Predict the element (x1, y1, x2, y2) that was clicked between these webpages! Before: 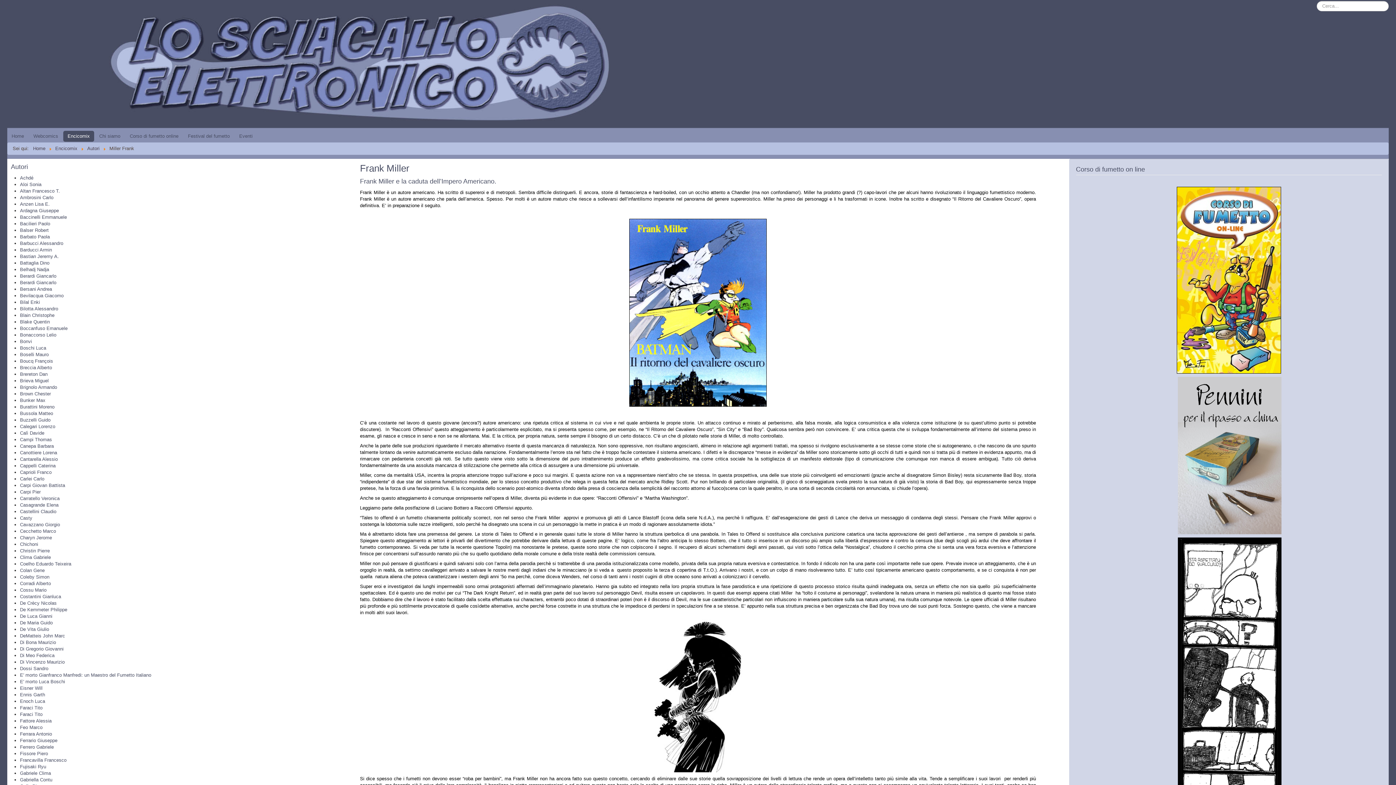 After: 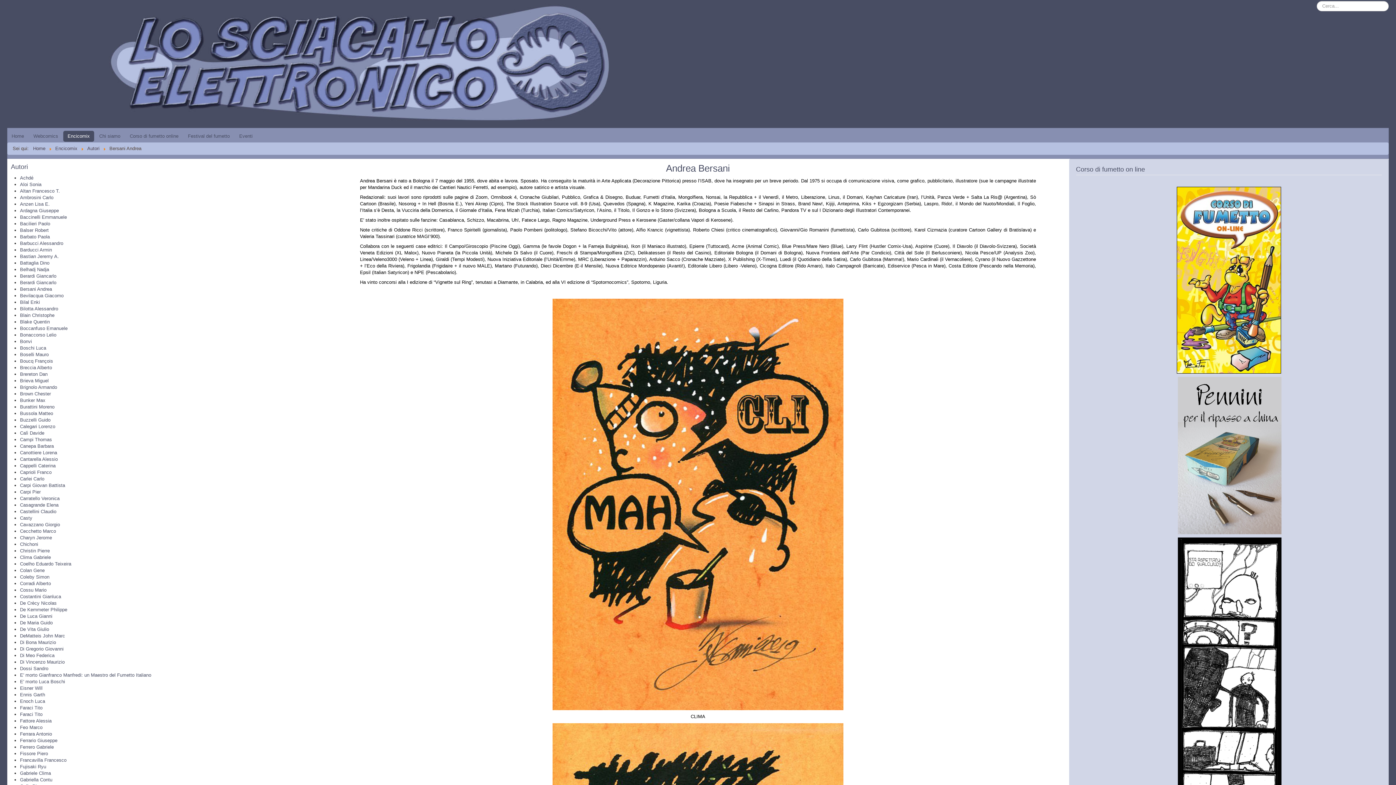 Action: label: Bersani Andrea bbox: (20, 286, 52, 292)